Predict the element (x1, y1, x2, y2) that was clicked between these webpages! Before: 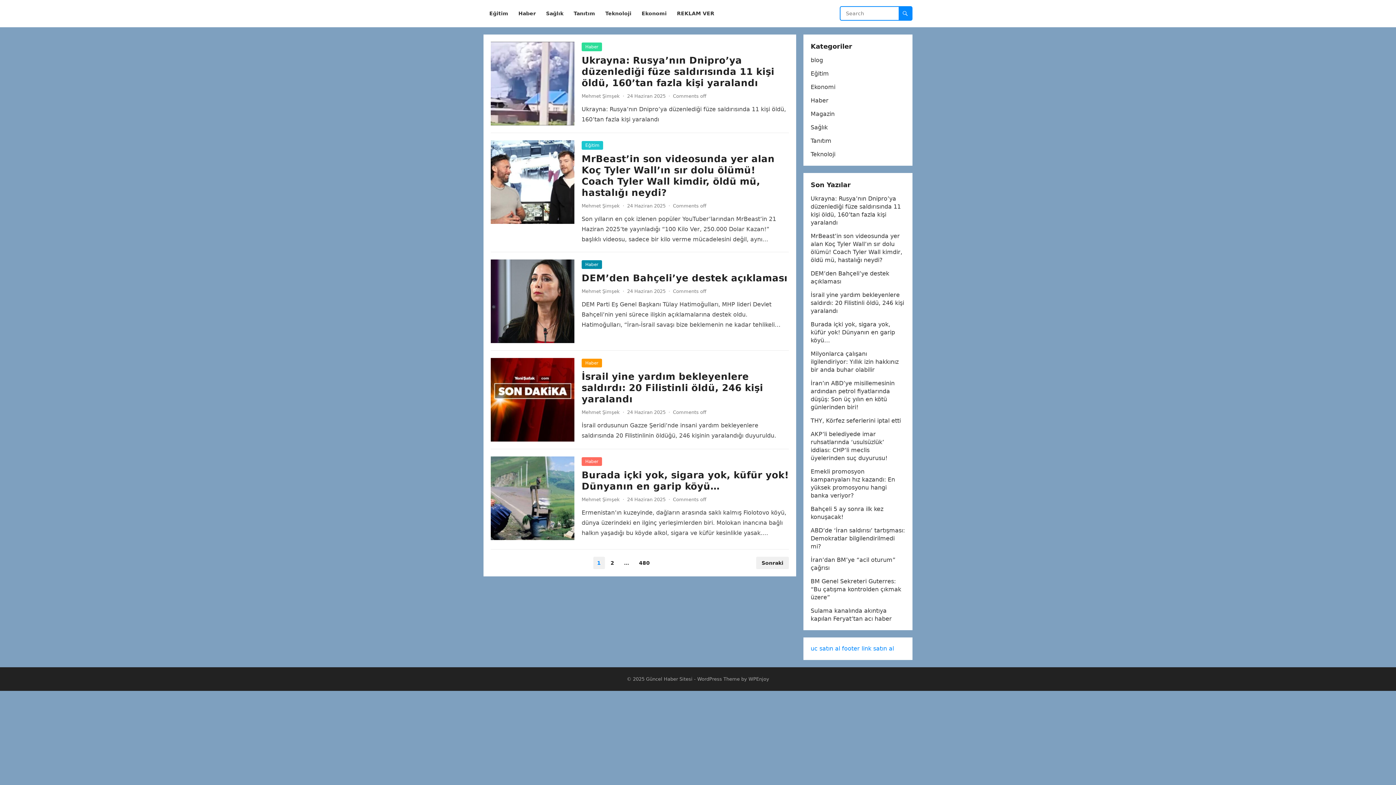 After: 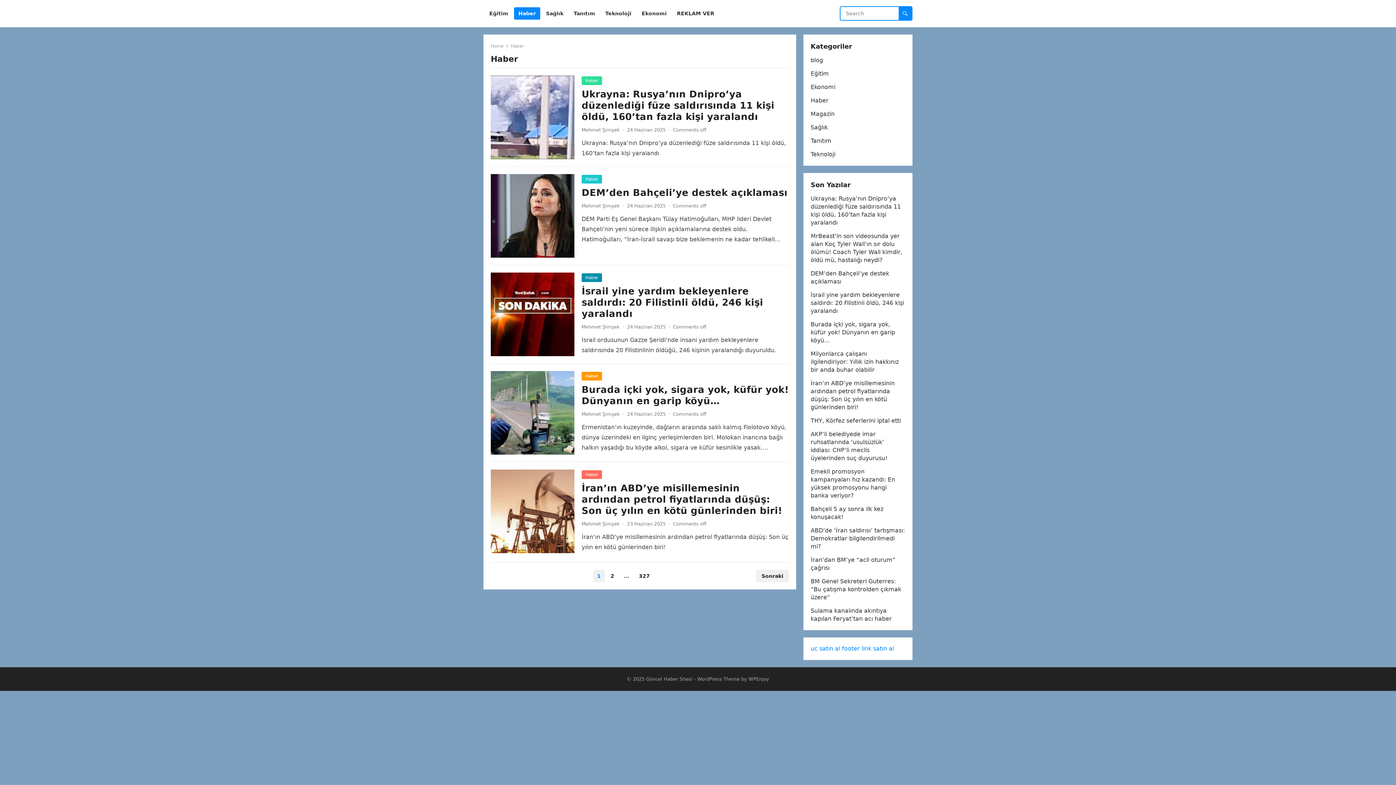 Action: label: Haber bbox: (581, 260, 602, 269)